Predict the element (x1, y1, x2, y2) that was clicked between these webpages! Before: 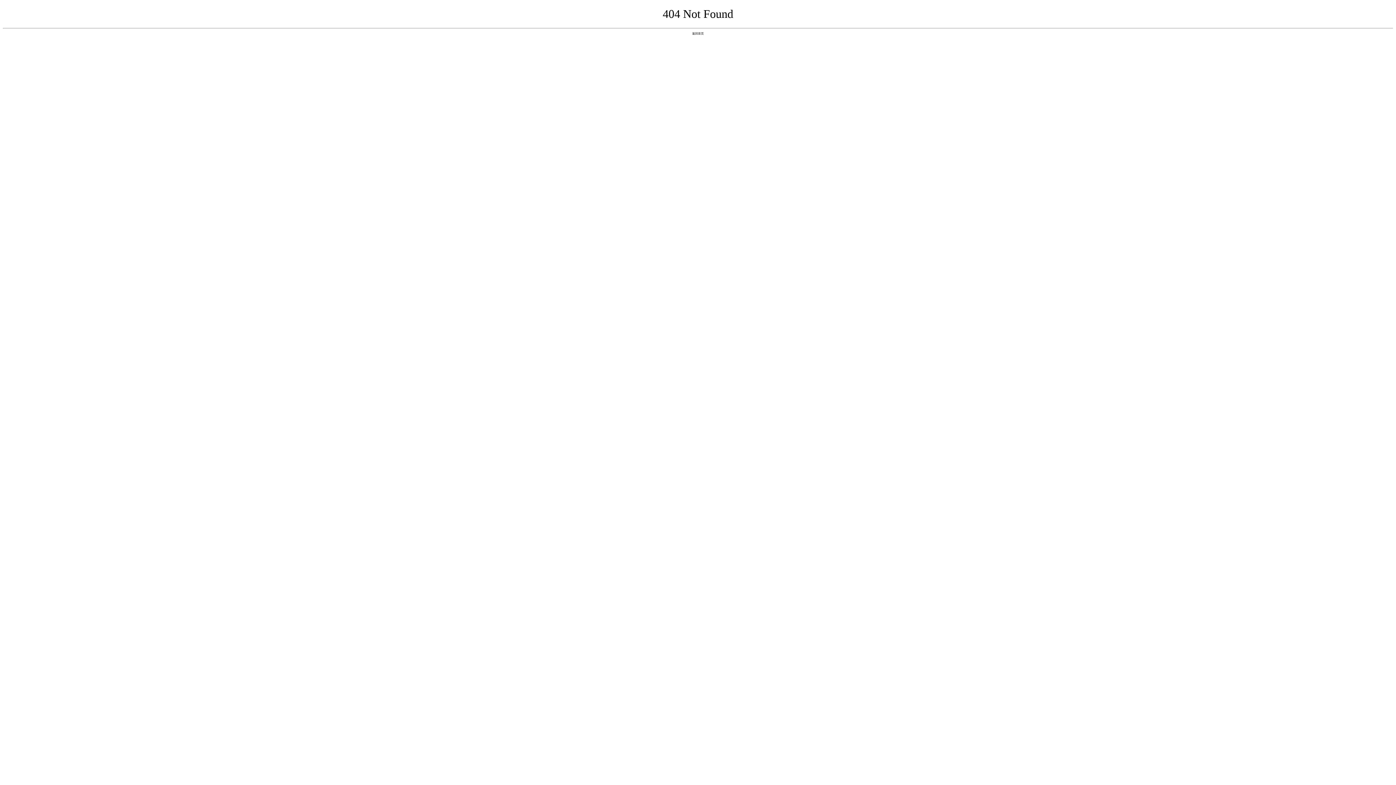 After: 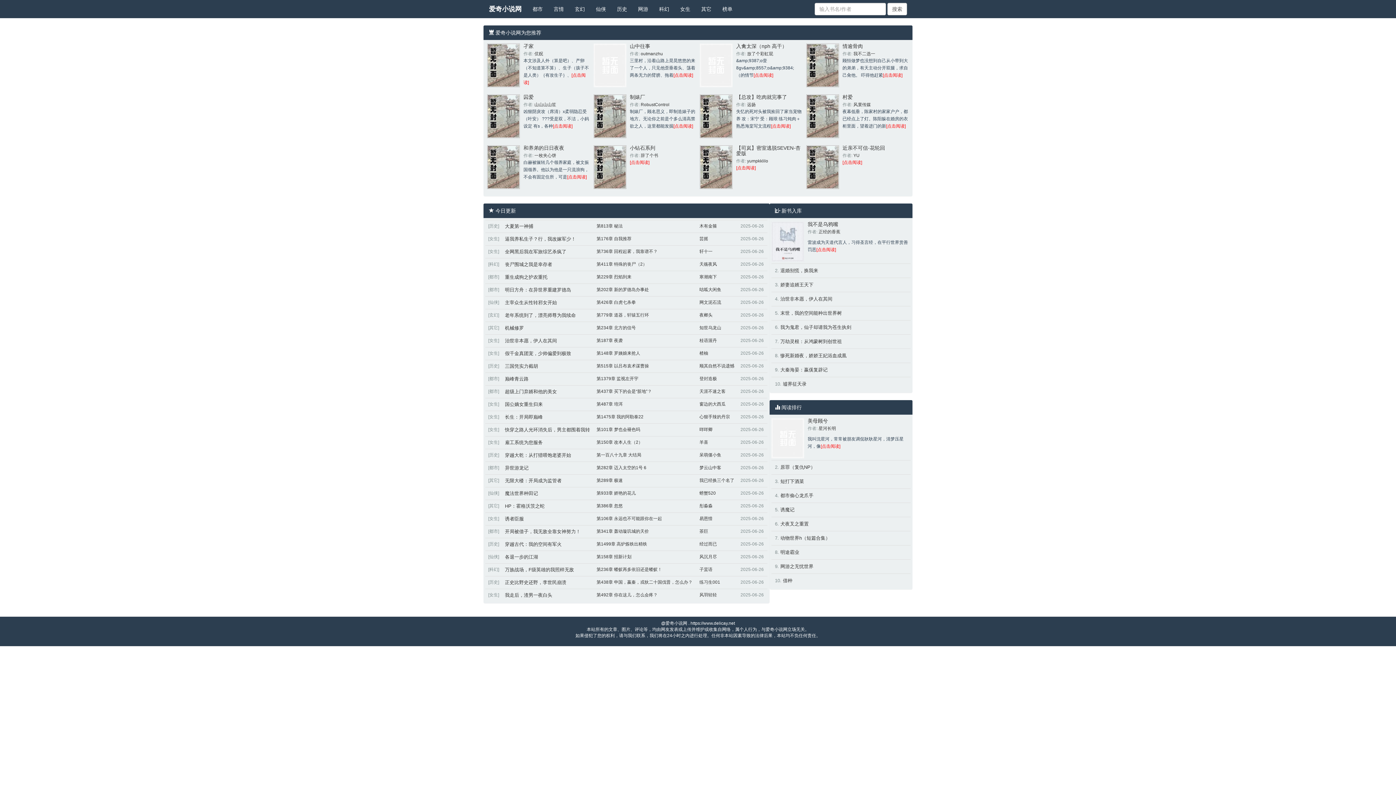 Action: bbox: (692, 31, 704, 35) label: 返回首页